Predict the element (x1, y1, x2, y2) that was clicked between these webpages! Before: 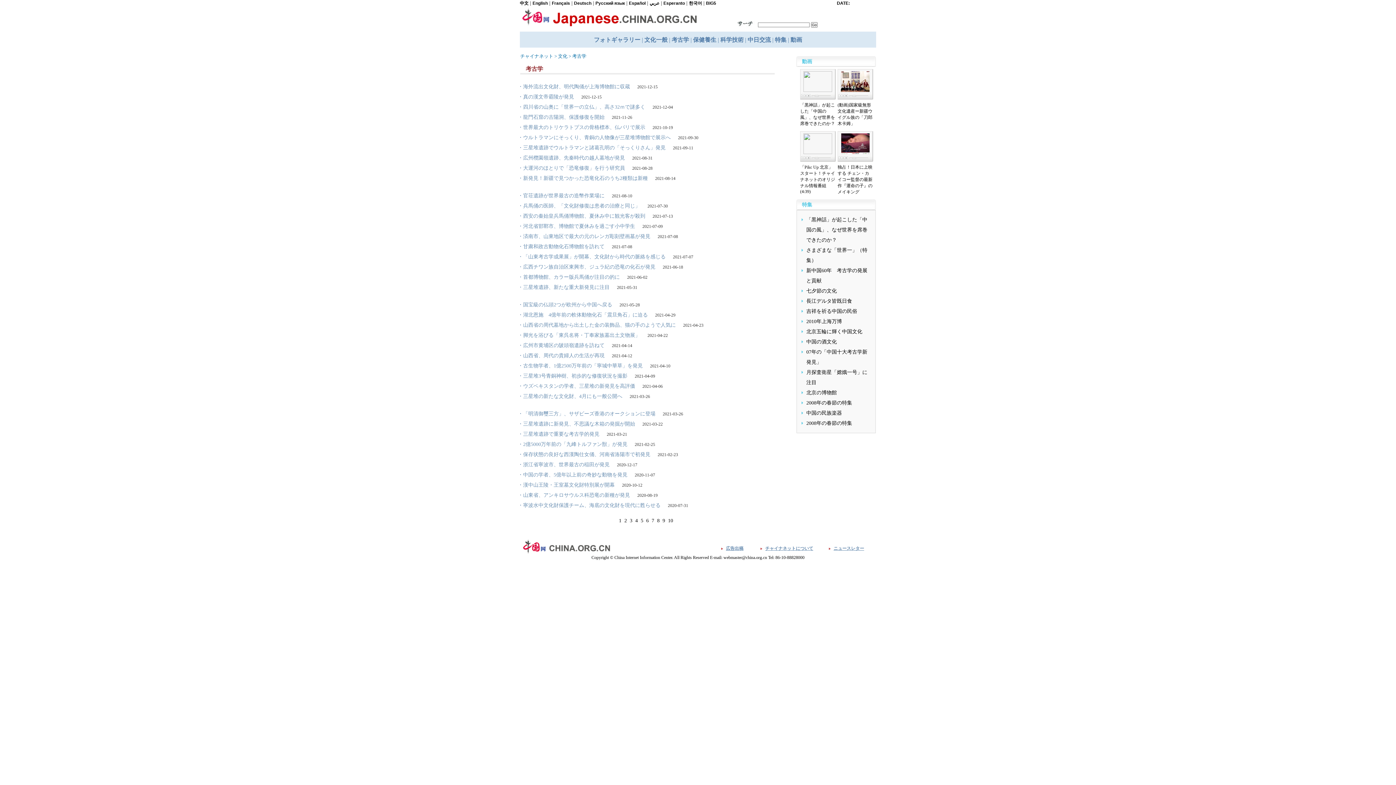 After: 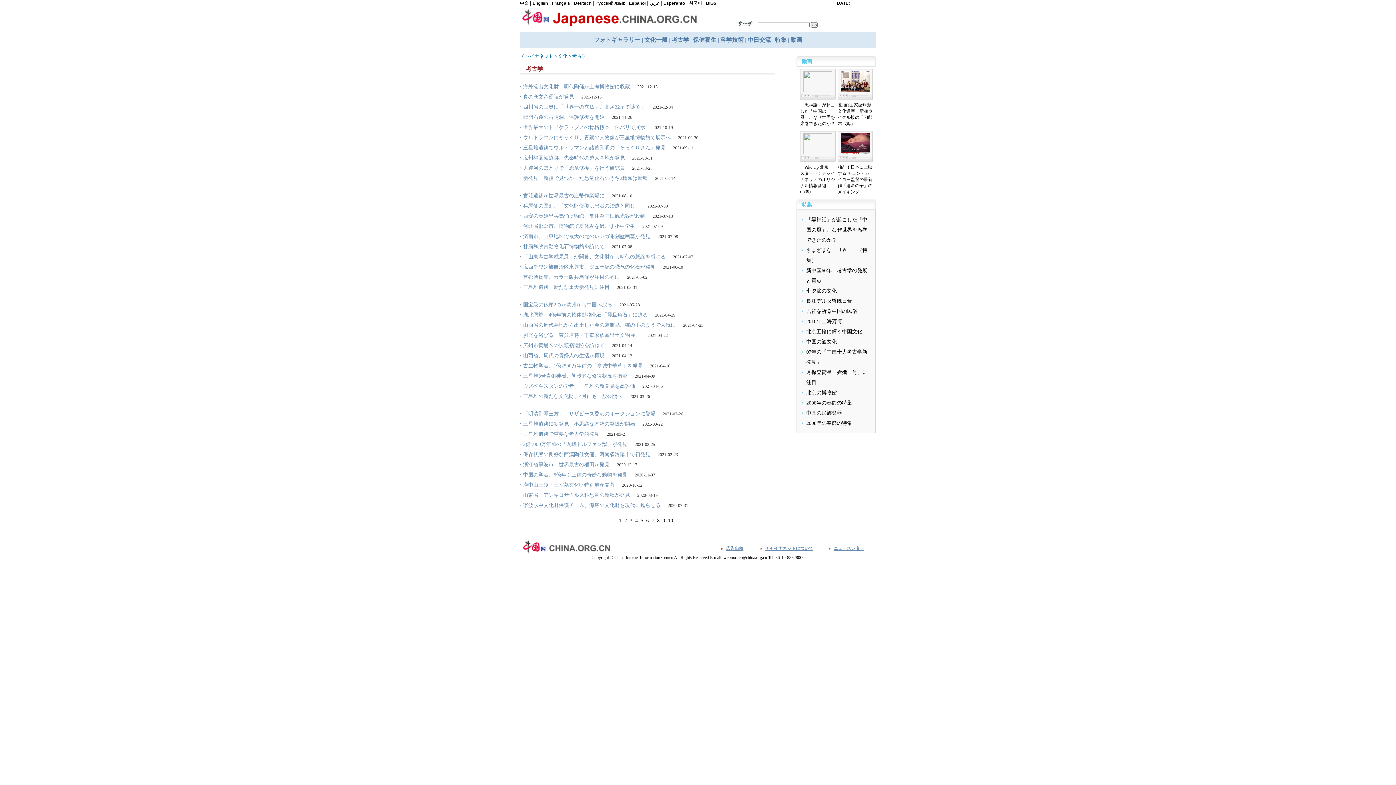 Action: label: 三星堆遺跡に新発見、不思議な木箱の発掘が開始 bbox: (523, 421, 635, 426)